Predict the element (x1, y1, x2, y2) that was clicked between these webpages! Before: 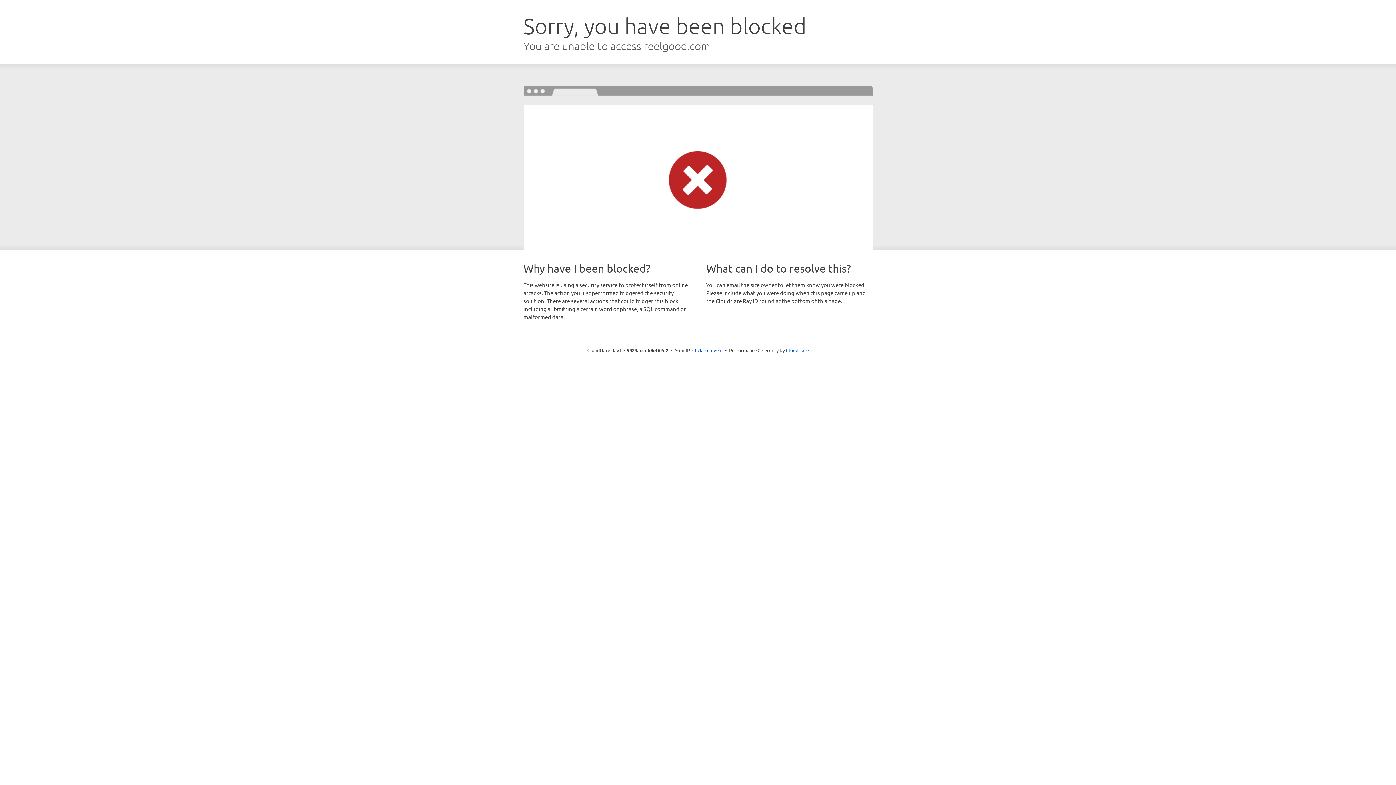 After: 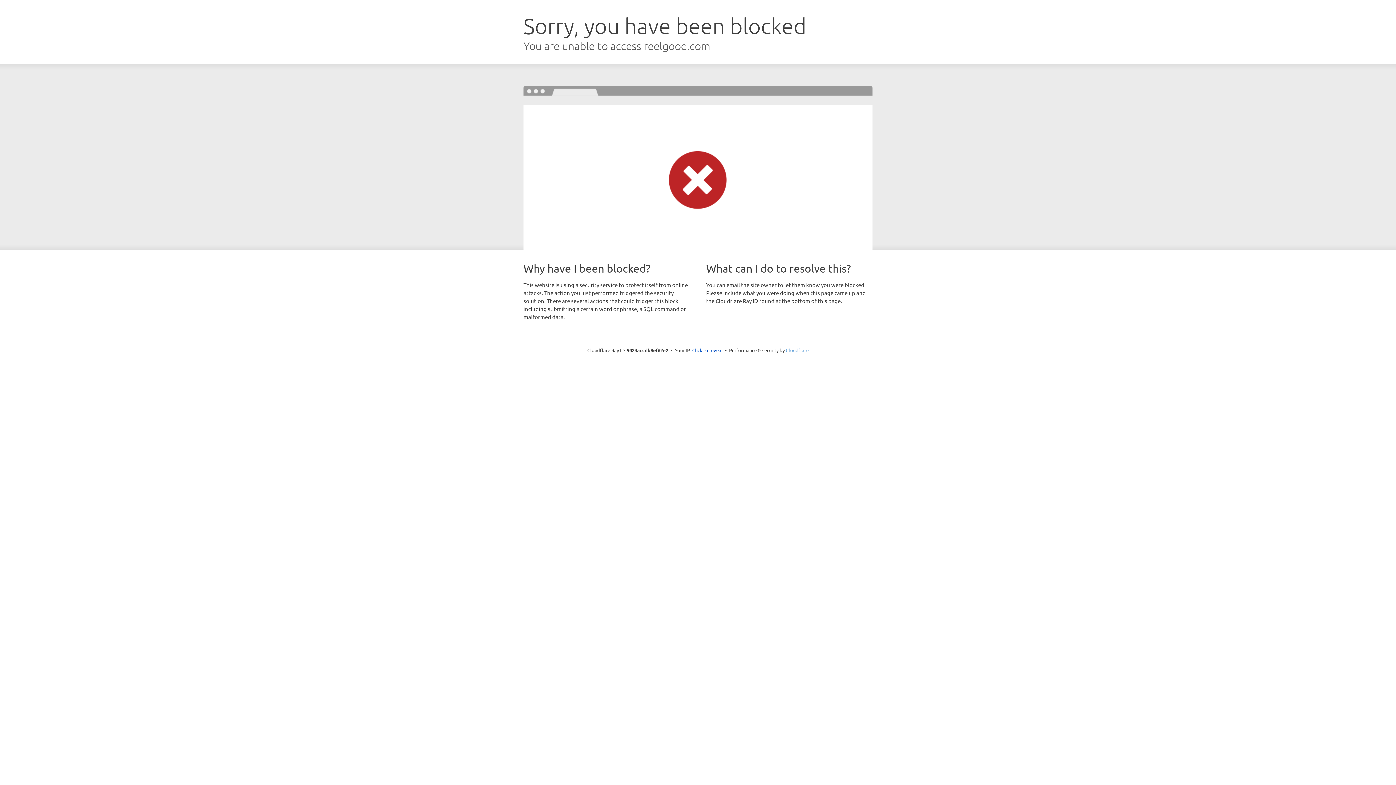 Action: label: Cloudflare bbox: (786, 347, 808, 353)